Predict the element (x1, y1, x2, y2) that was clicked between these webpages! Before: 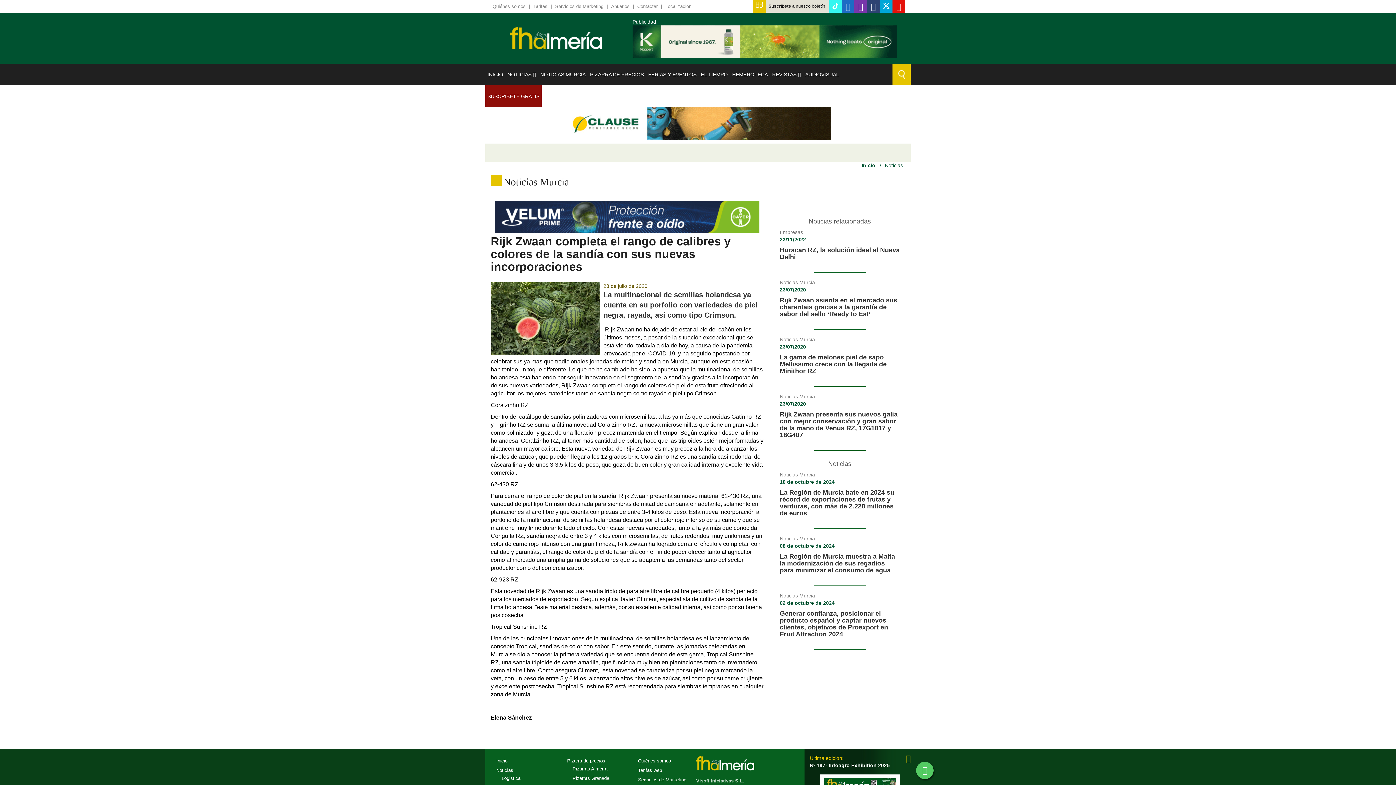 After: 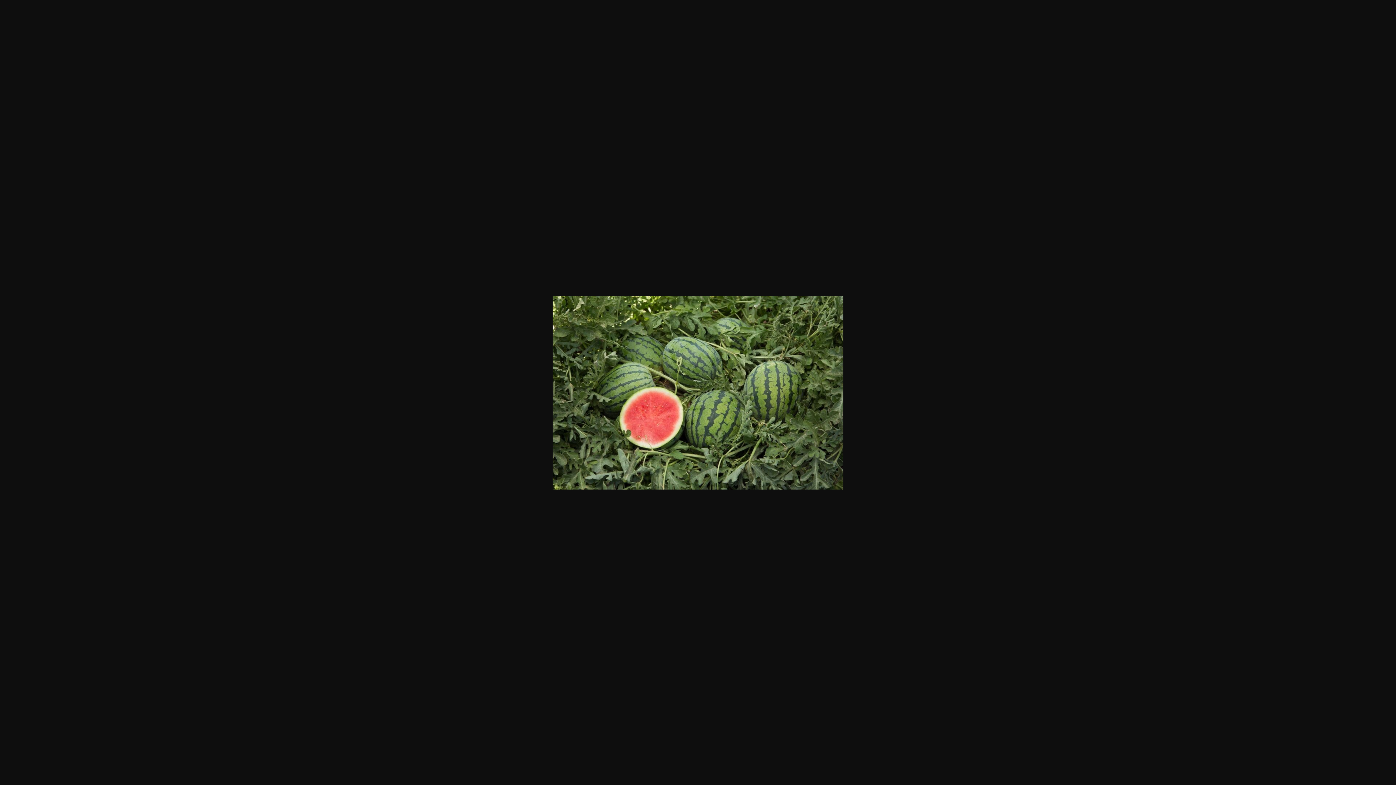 Action: bbox: (490, 315, 600, 321)